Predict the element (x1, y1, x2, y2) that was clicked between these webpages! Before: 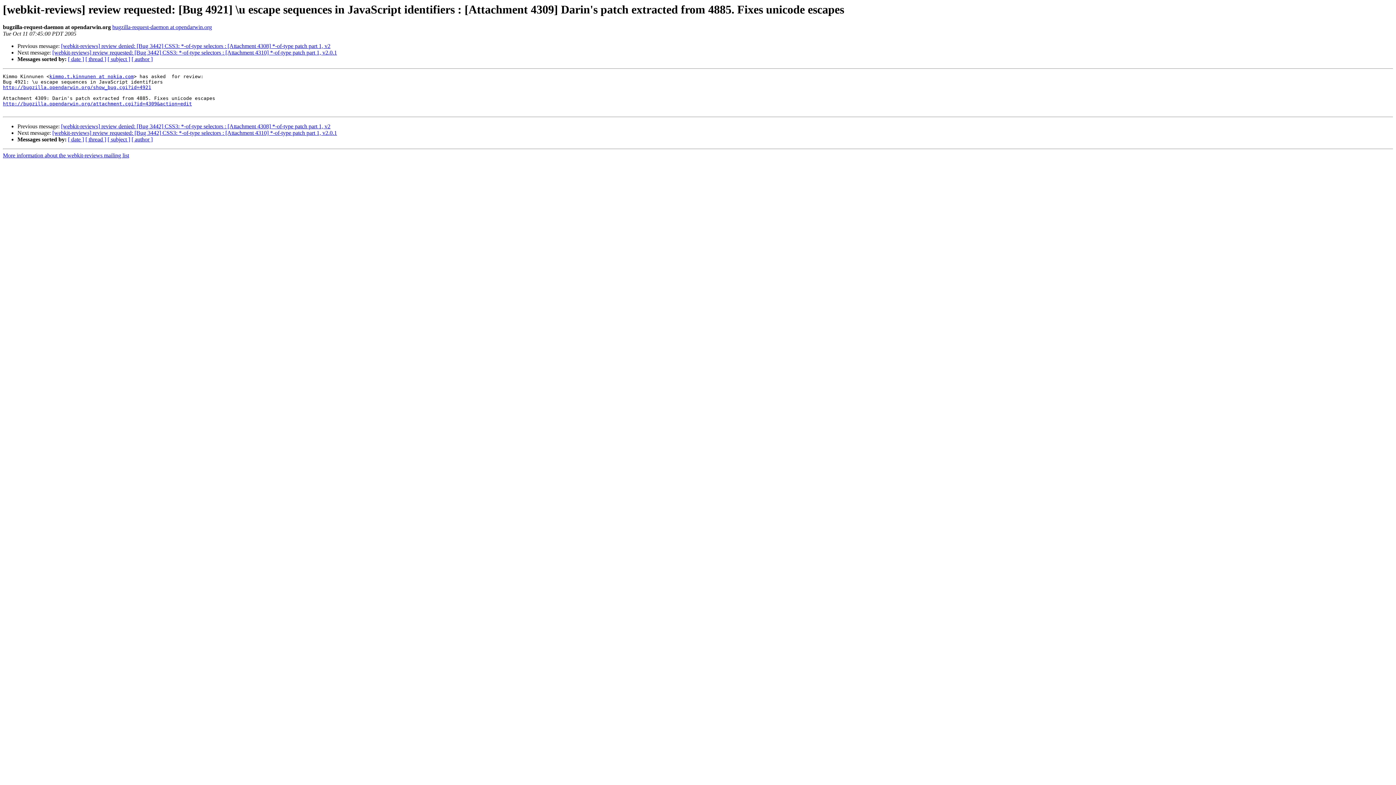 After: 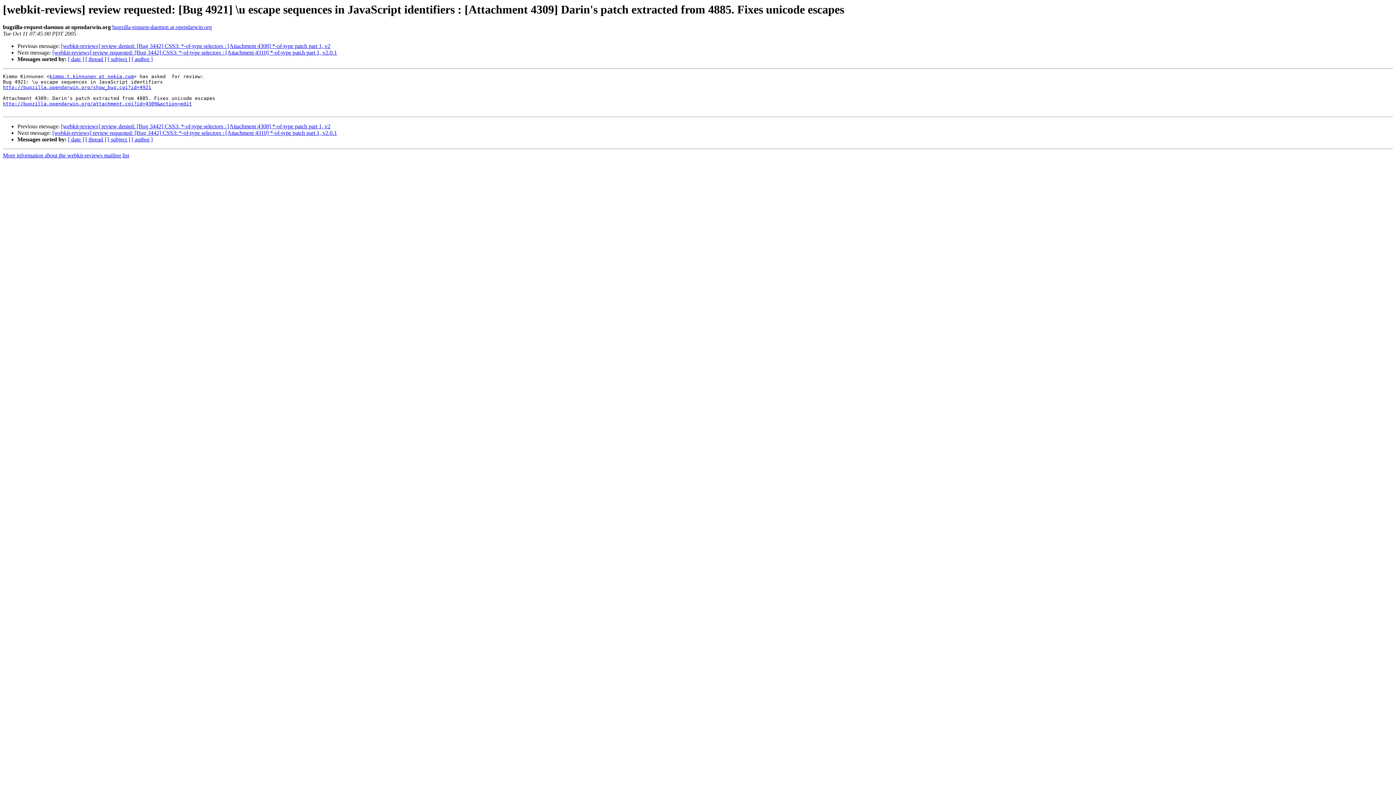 Action: label: bugzilla-request-daemon at opendarwin.org bbox: (112, 24, 212, 30)